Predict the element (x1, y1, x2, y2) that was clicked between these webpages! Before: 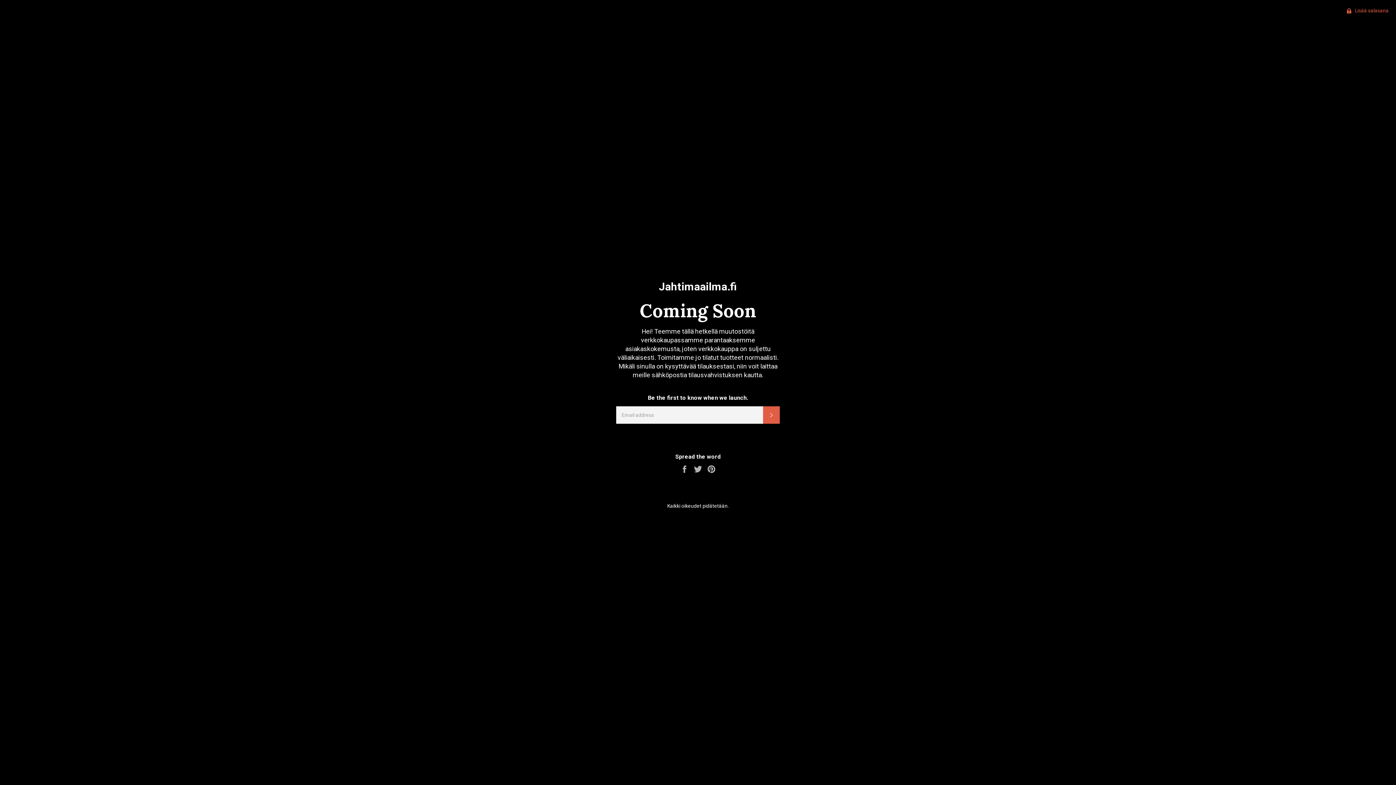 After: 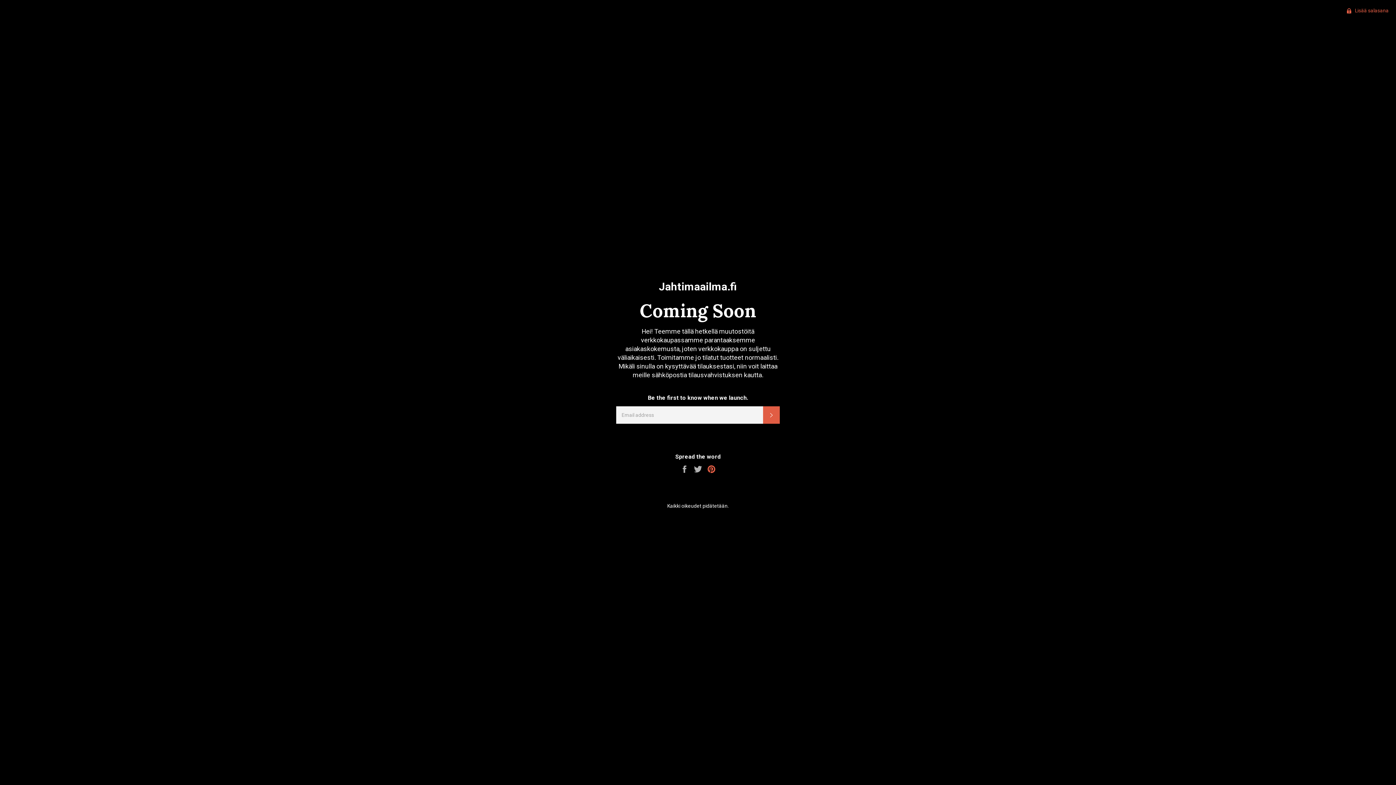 Action: label: Jaa Pinterestissä bbox: (707, 466, 716, 471)